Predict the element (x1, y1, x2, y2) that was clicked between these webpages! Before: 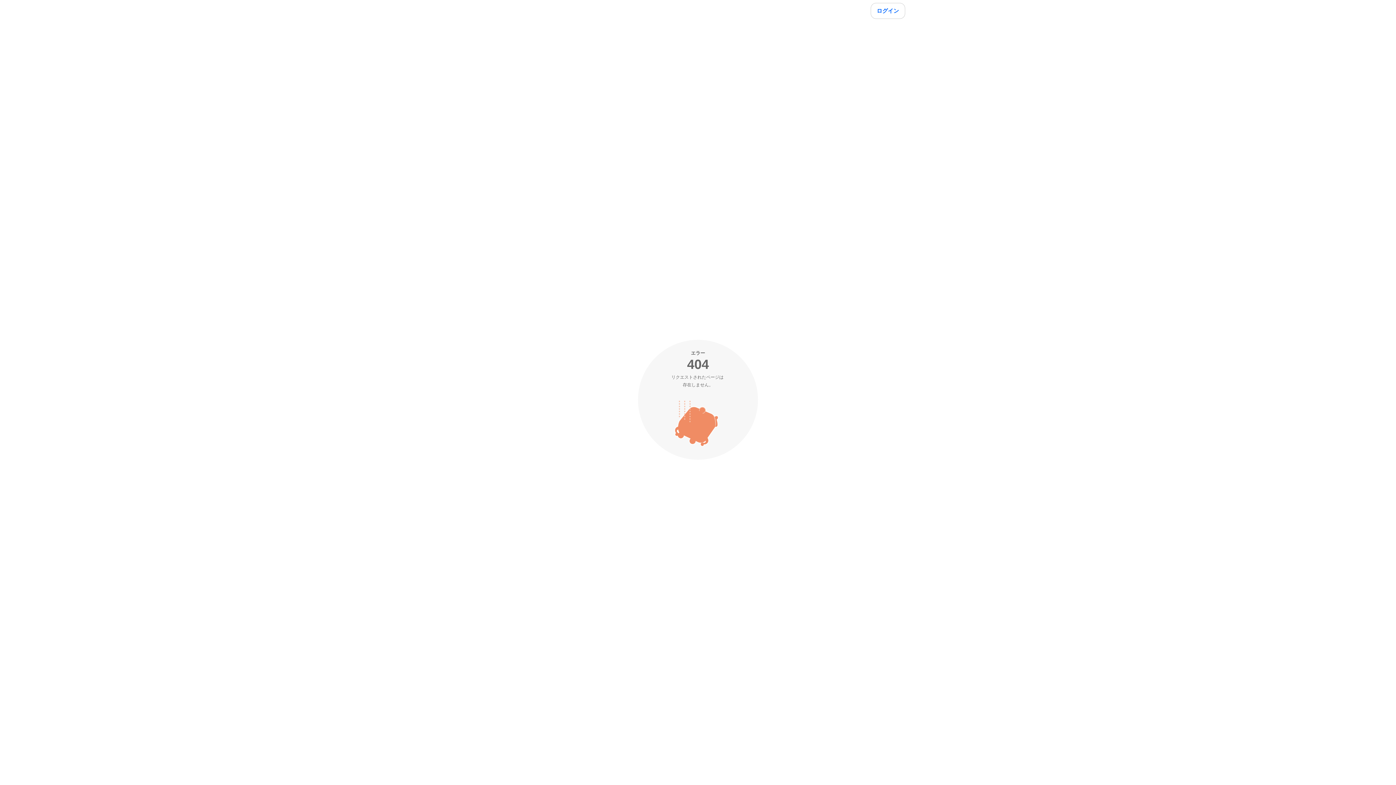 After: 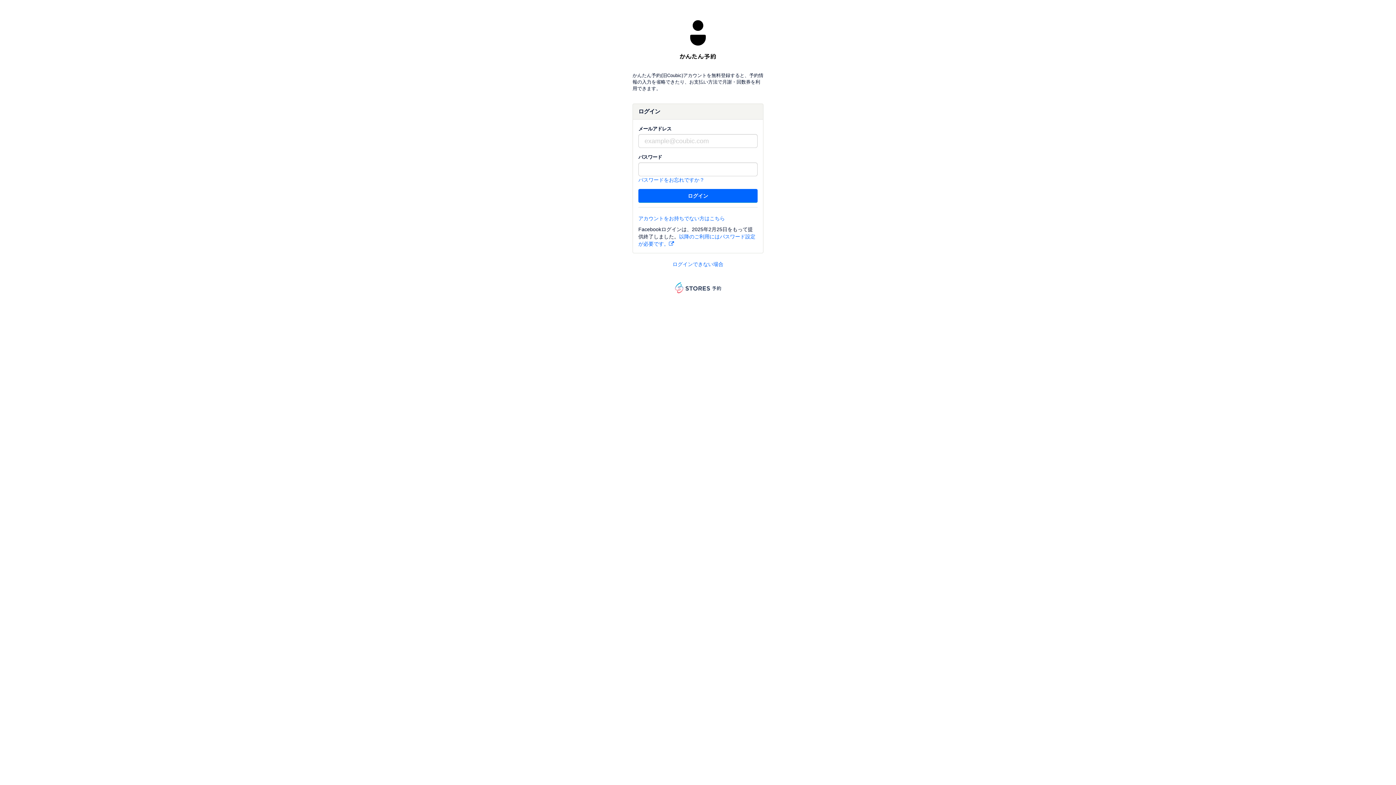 Action: label: ログイン bbox: (870, 2, 905, 18)